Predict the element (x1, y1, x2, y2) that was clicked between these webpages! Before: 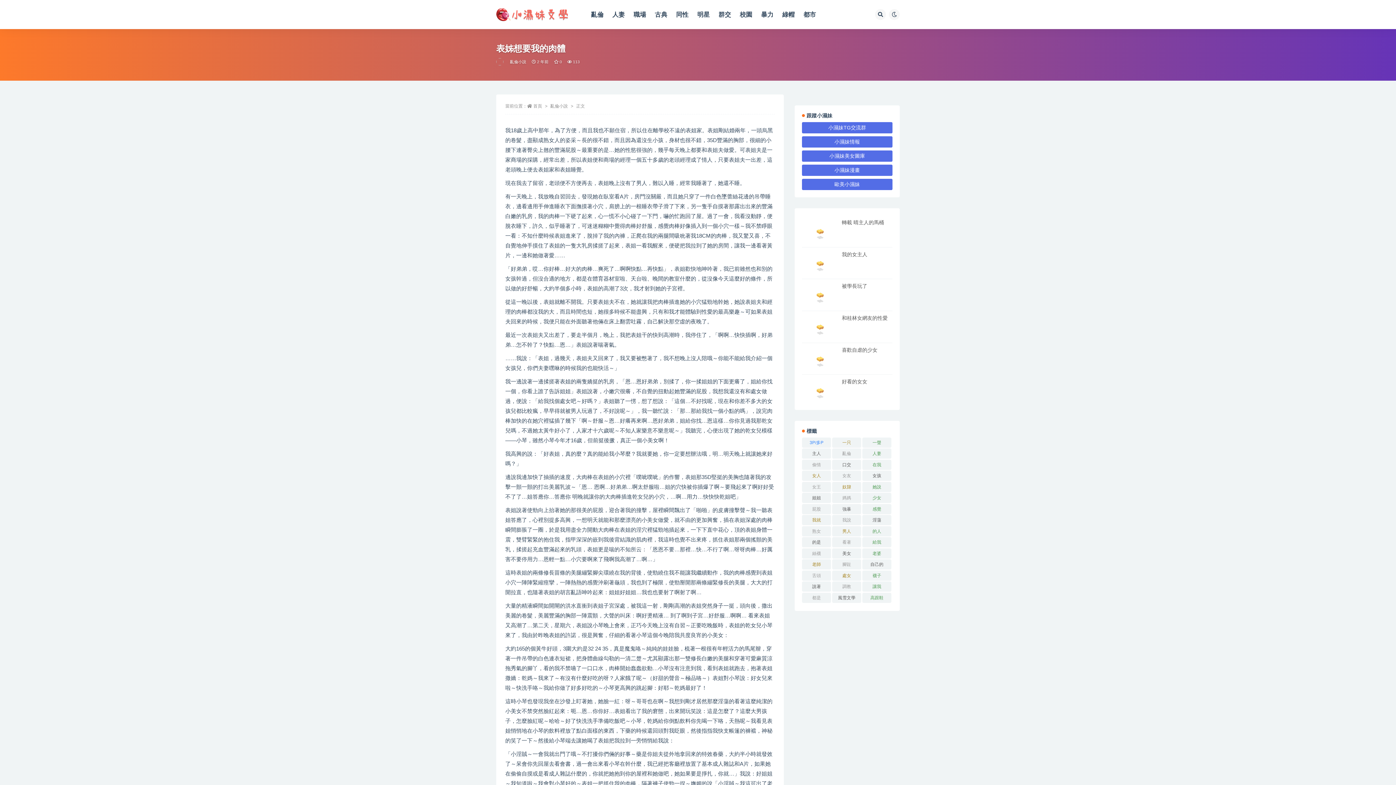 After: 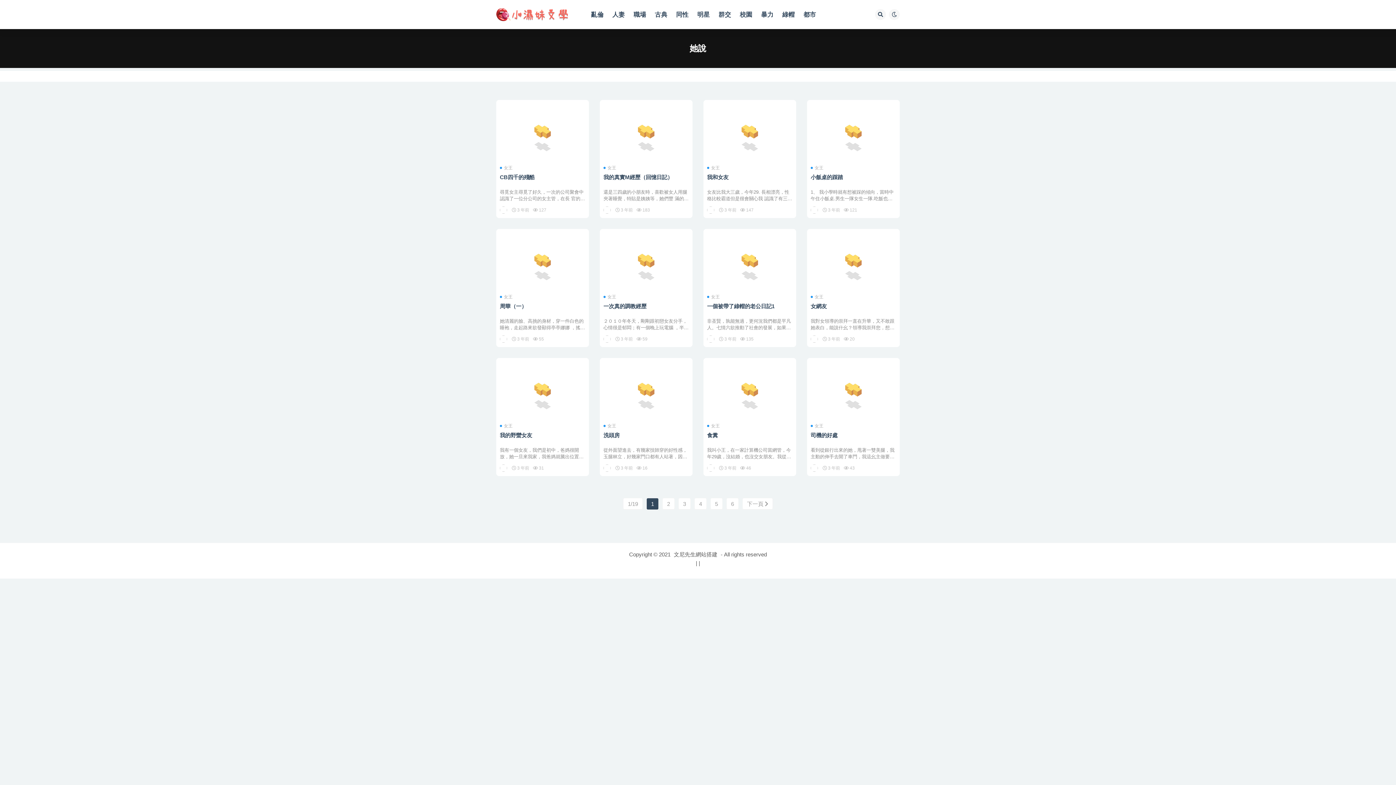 Action: label: 她說 (225 個項目) bbox: (862, 482, 891, 492)